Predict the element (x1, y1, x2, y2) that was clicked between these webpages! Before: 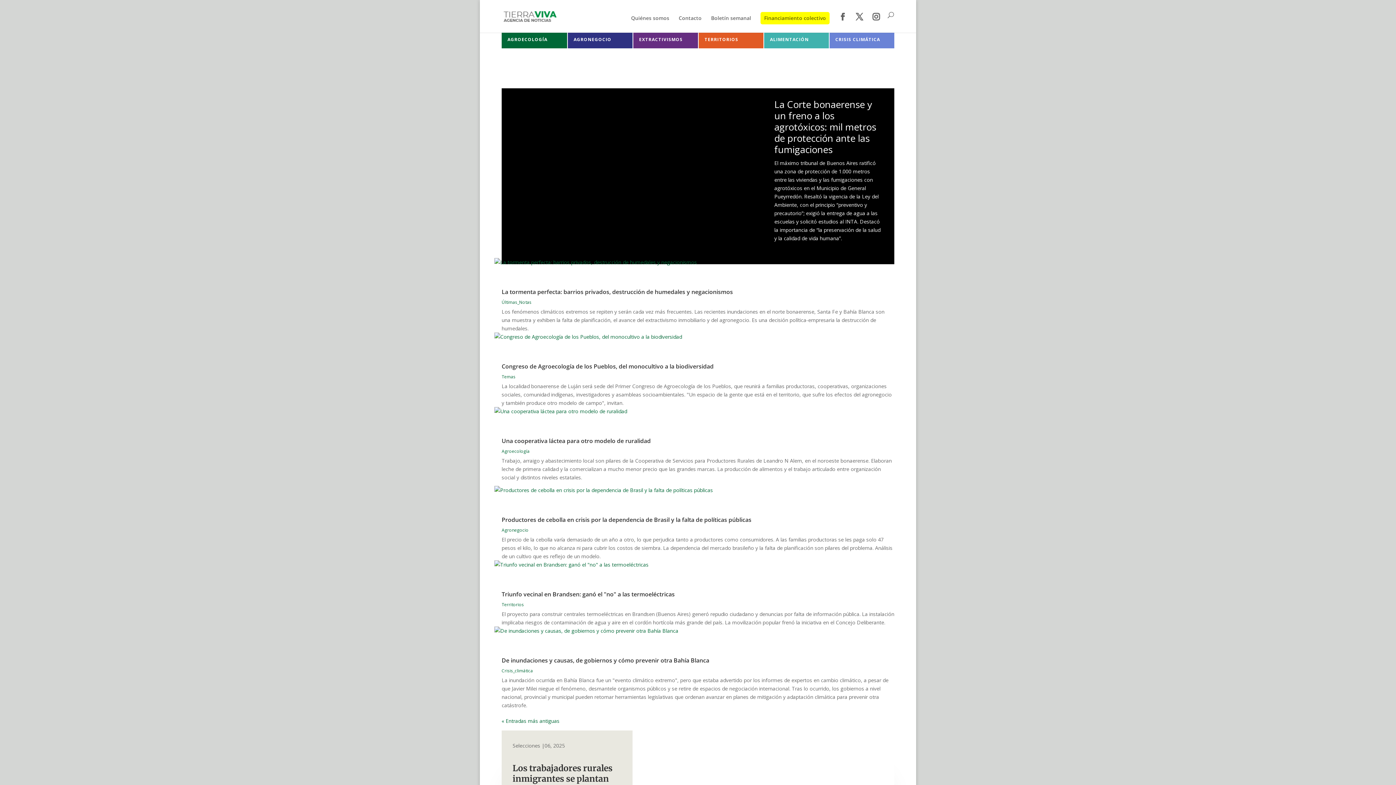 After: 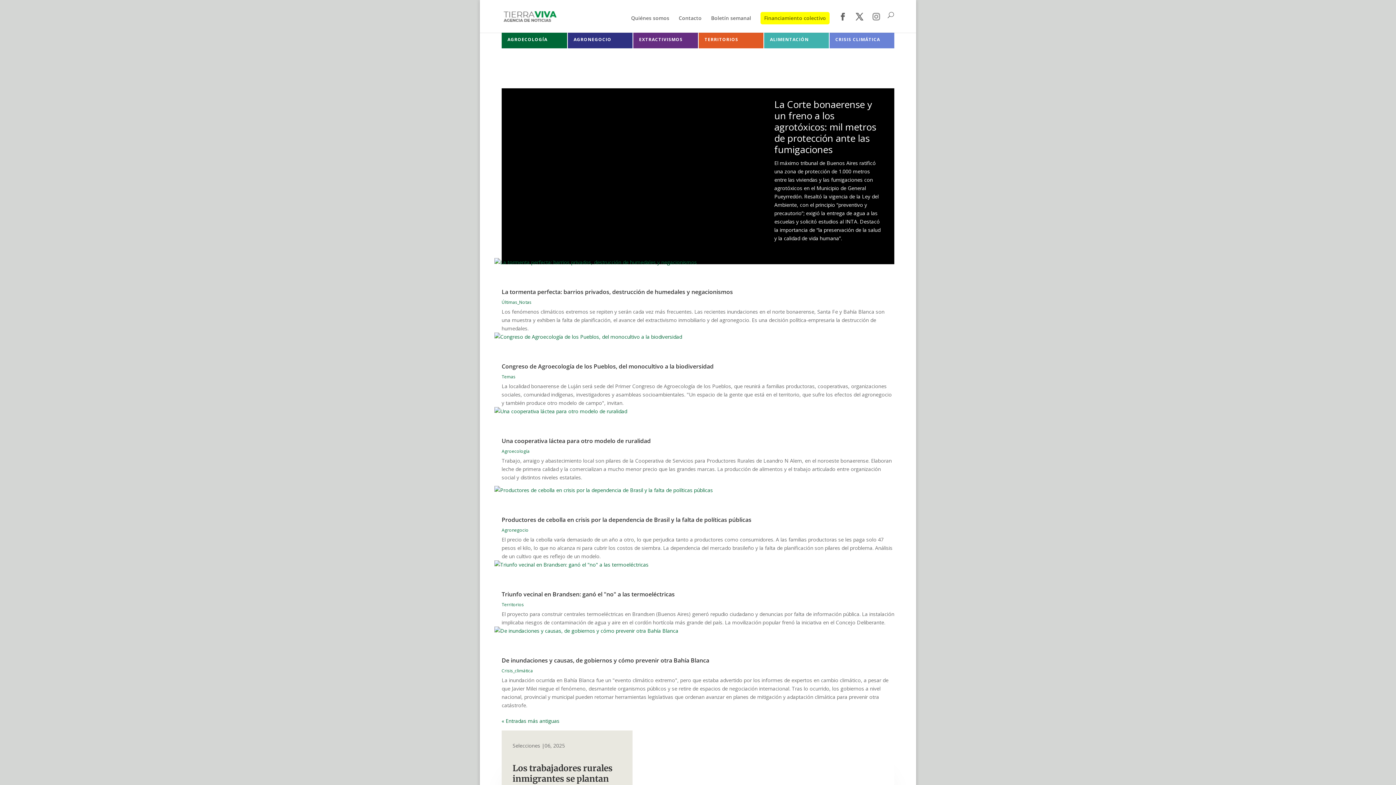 Action: bbox: (872, 14, 880, 32)